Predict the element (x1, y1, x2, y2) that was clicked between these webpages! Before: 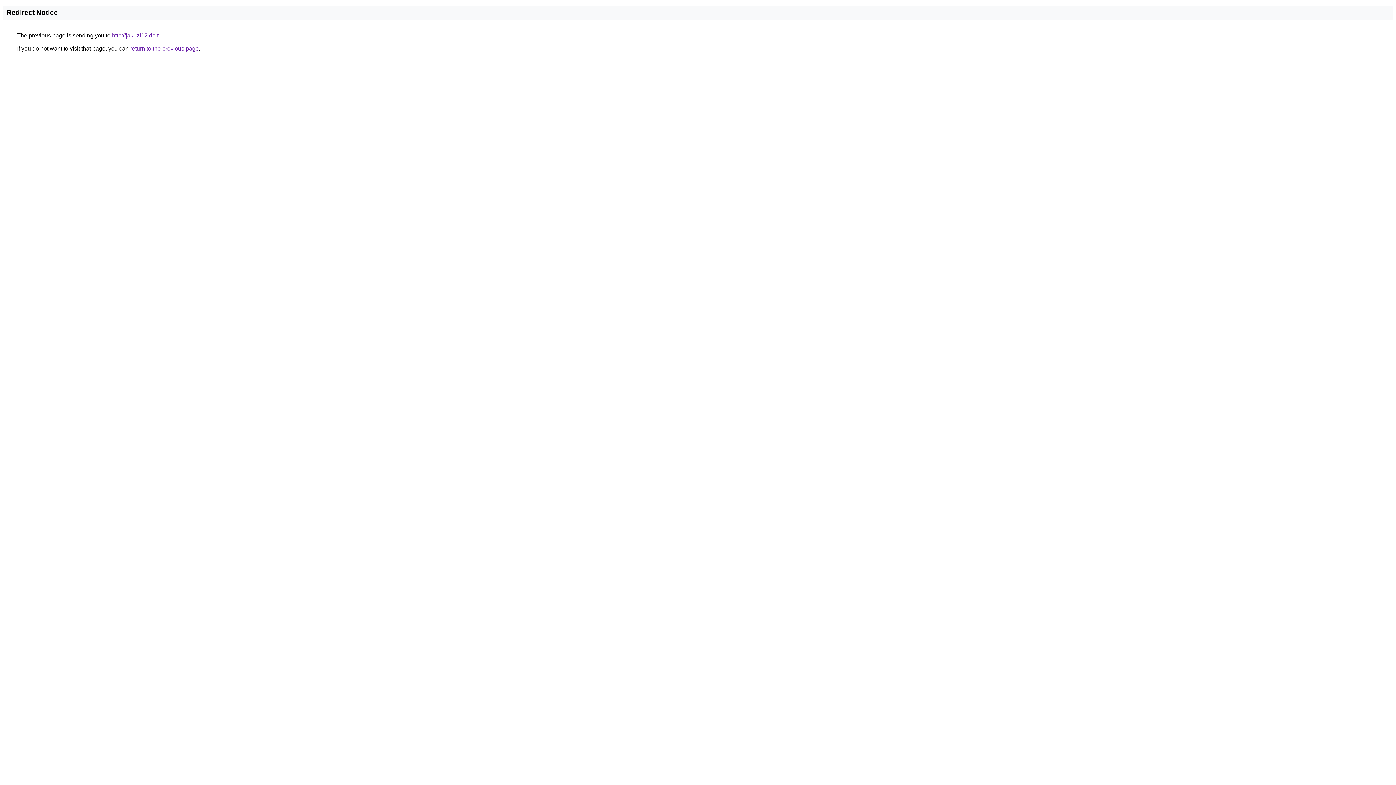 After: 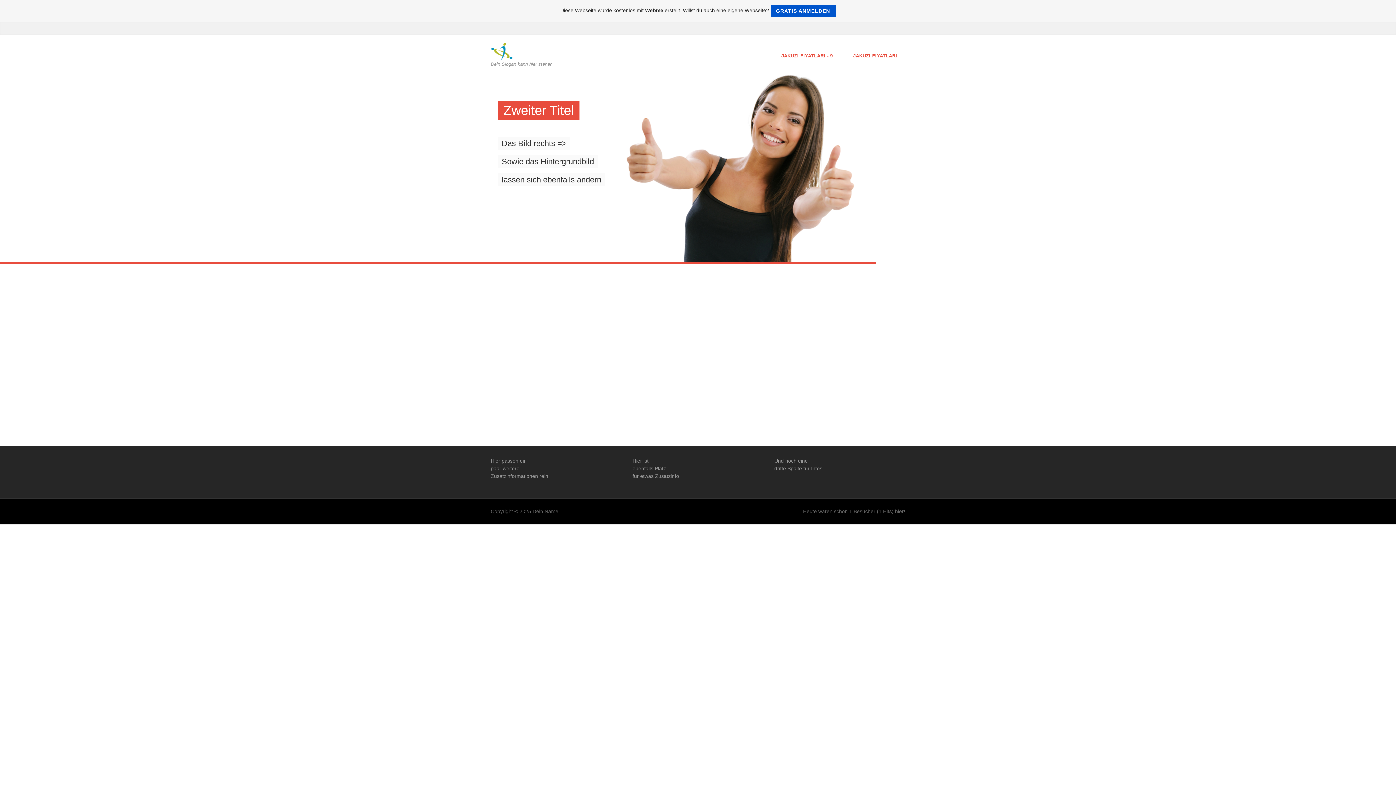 Action: label: http://jakuzi12.de.tl bbox: (112, 32, 160, 38)